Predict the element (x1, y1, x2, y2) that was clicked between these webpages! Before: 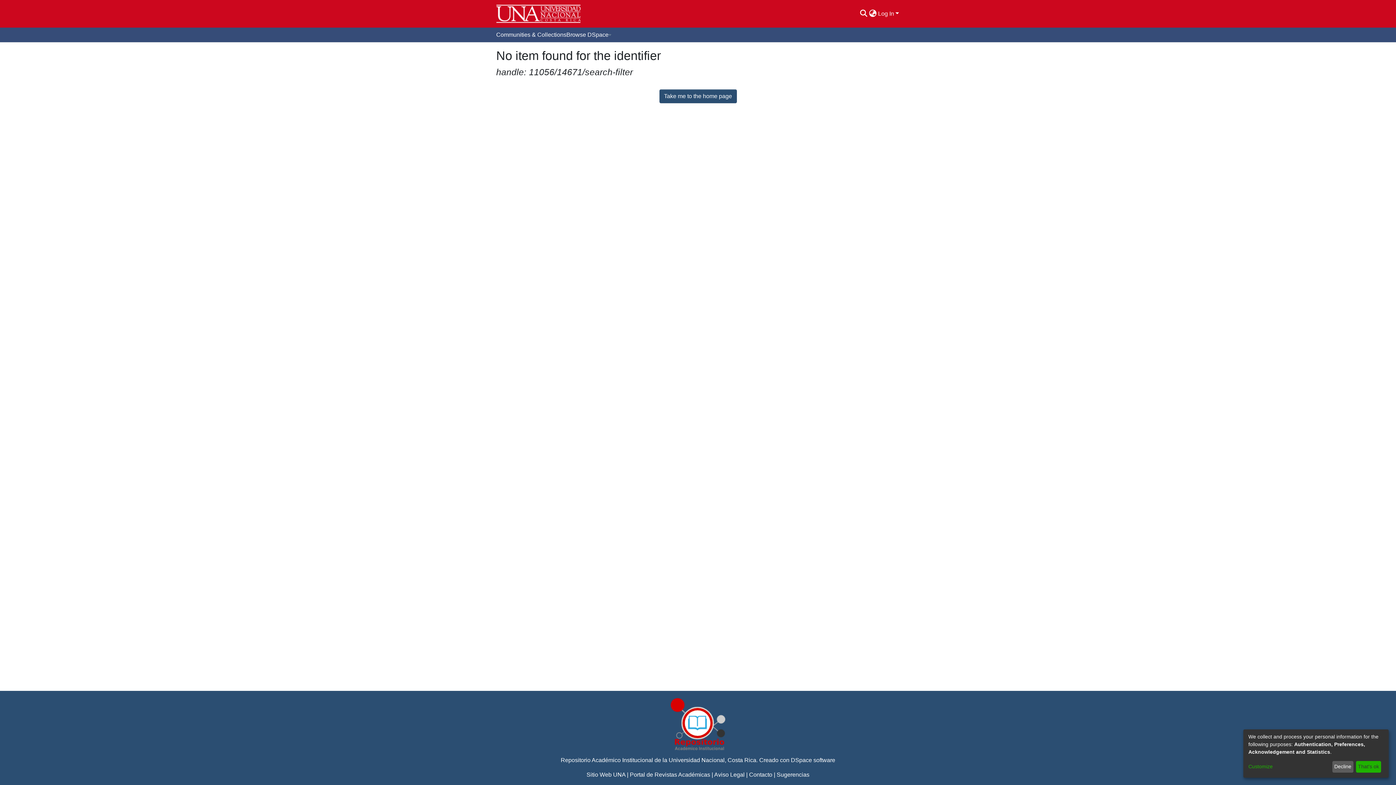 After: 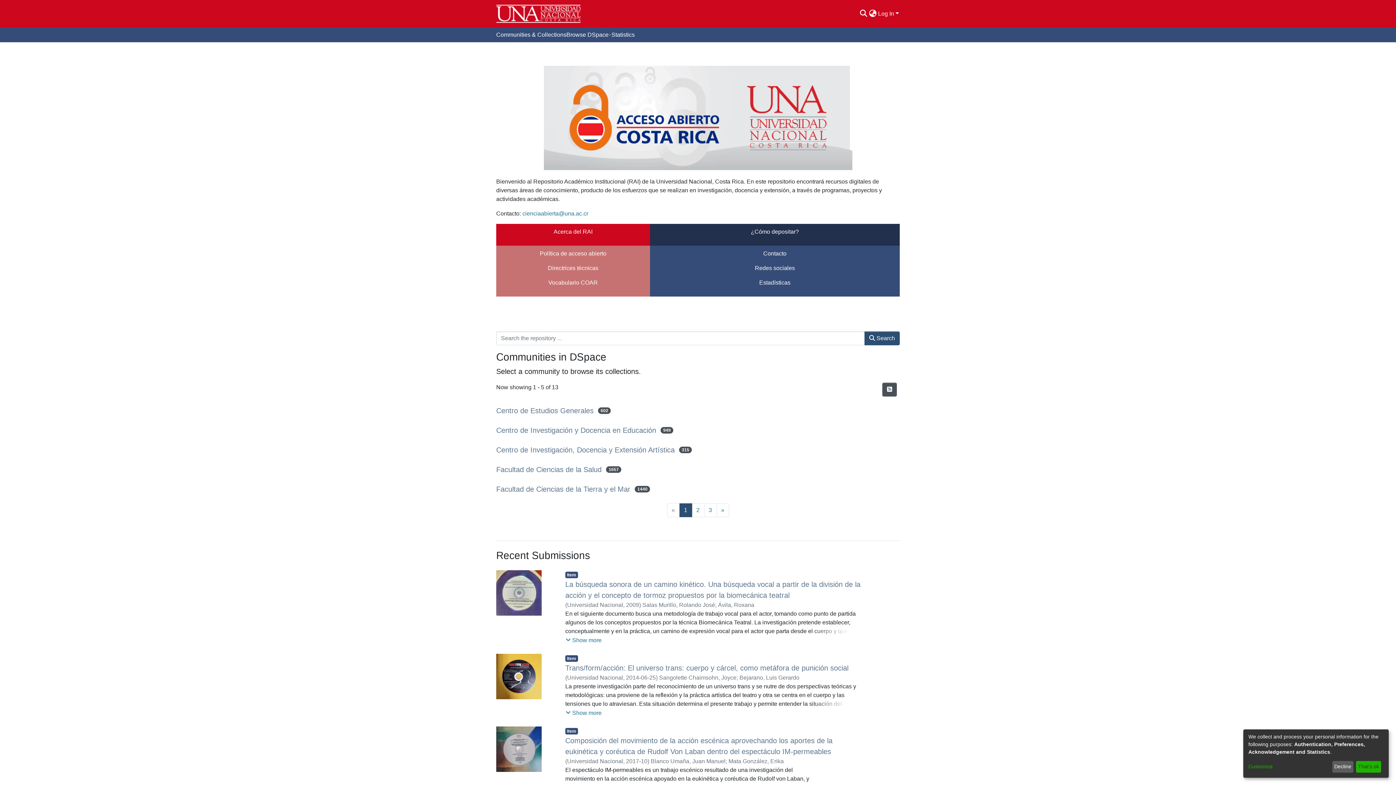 Action: label: Contacto bbox: (749, 772, 772, 778)